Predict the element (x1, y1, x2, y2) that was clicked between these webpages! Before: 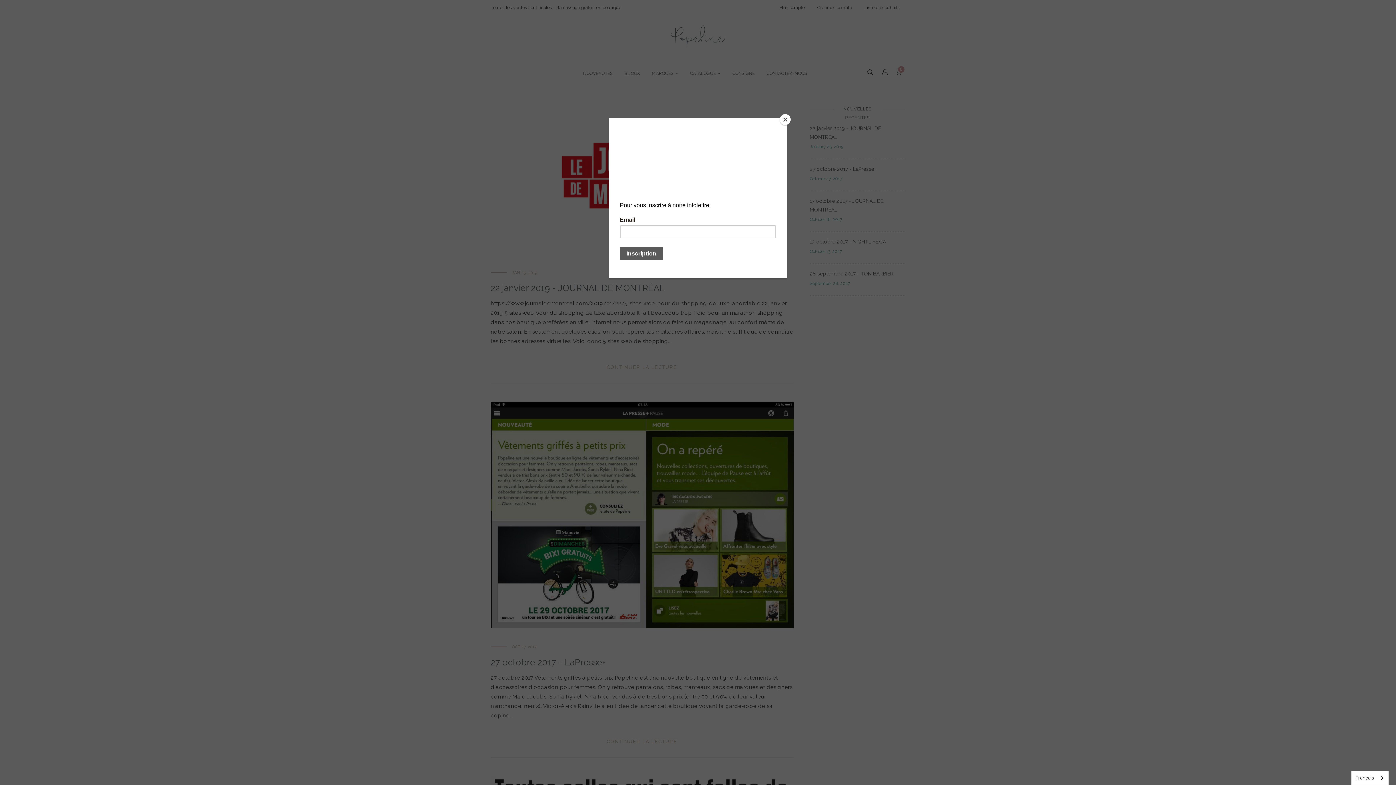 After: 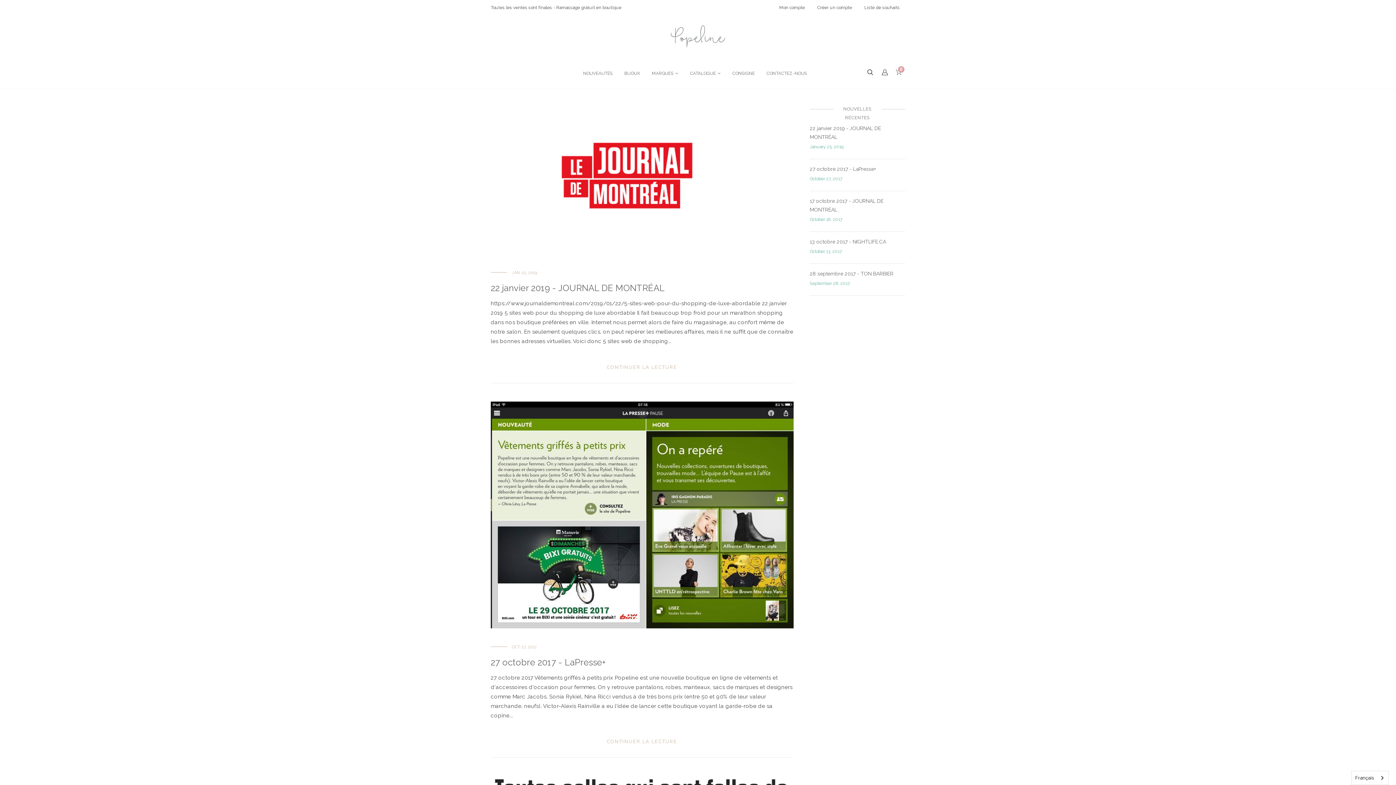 Action: label: Close bbox: (780, 114, 790, 125)